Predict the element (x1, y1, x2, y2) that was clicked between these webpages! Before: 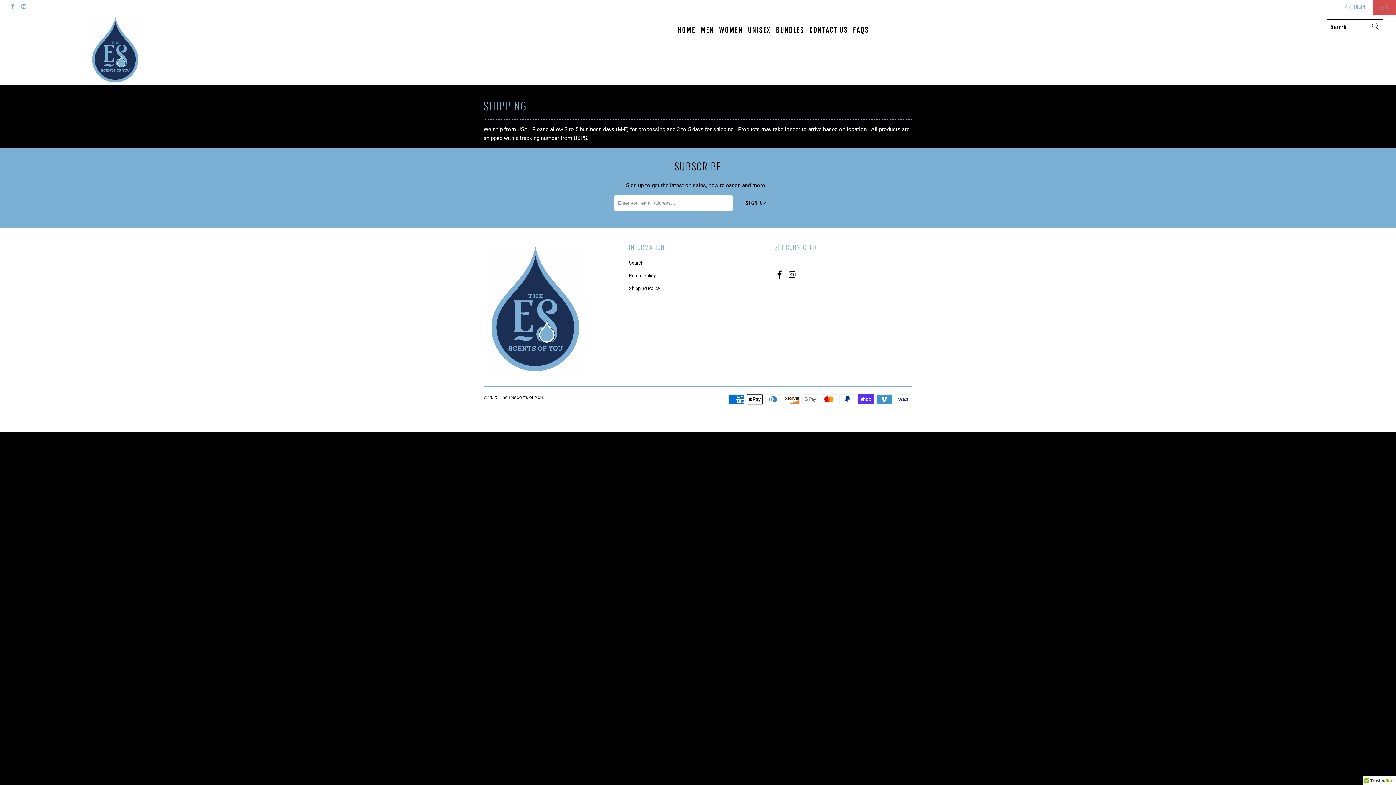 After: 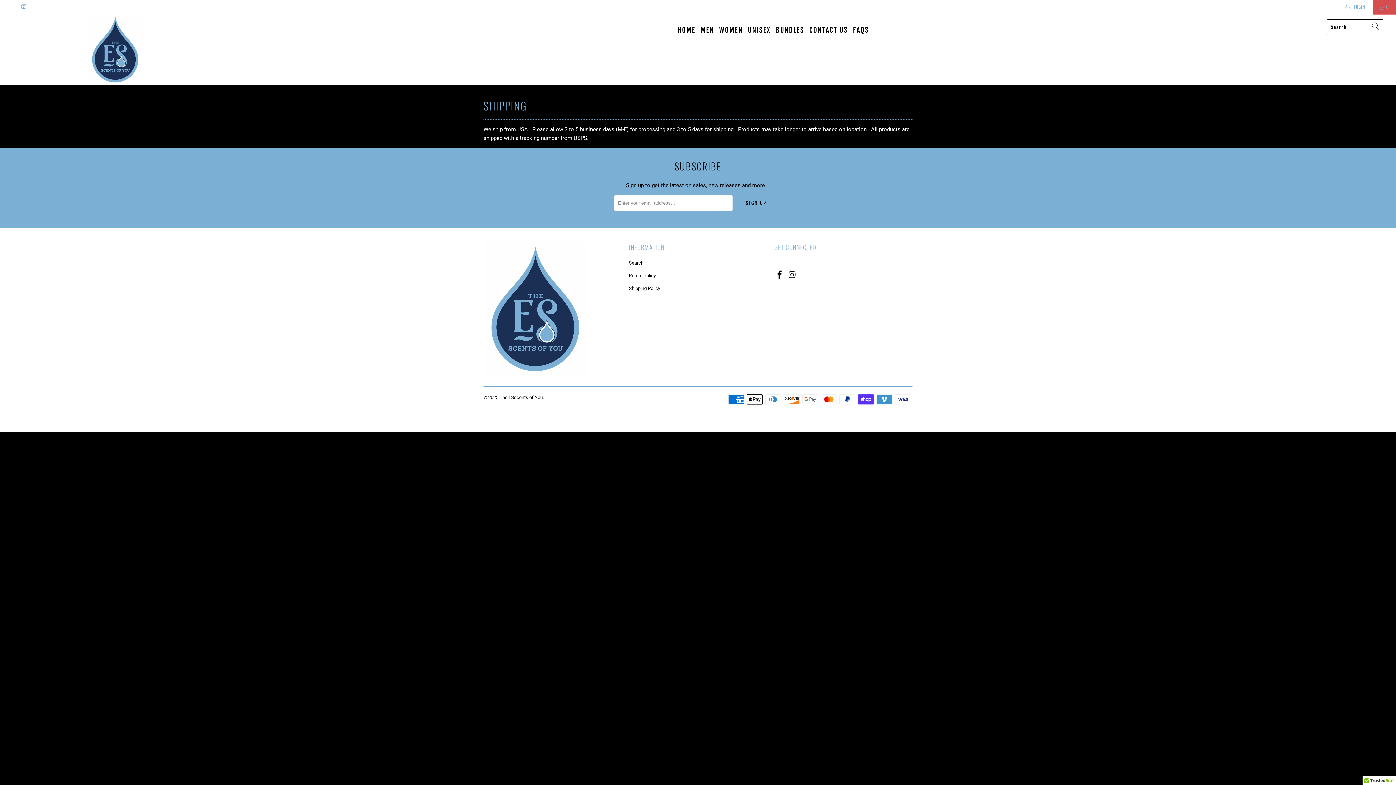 Action: bbox: (9, 4, 15, 9)